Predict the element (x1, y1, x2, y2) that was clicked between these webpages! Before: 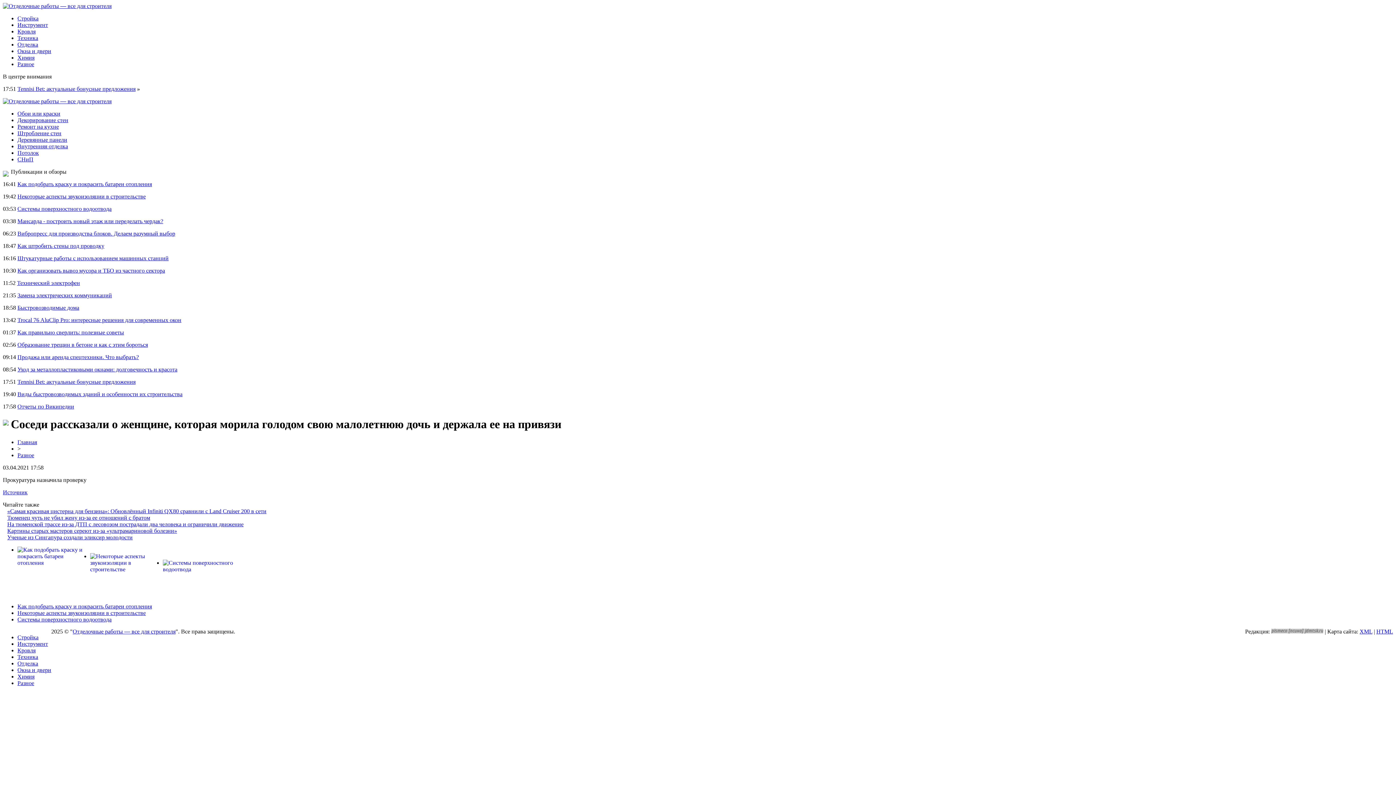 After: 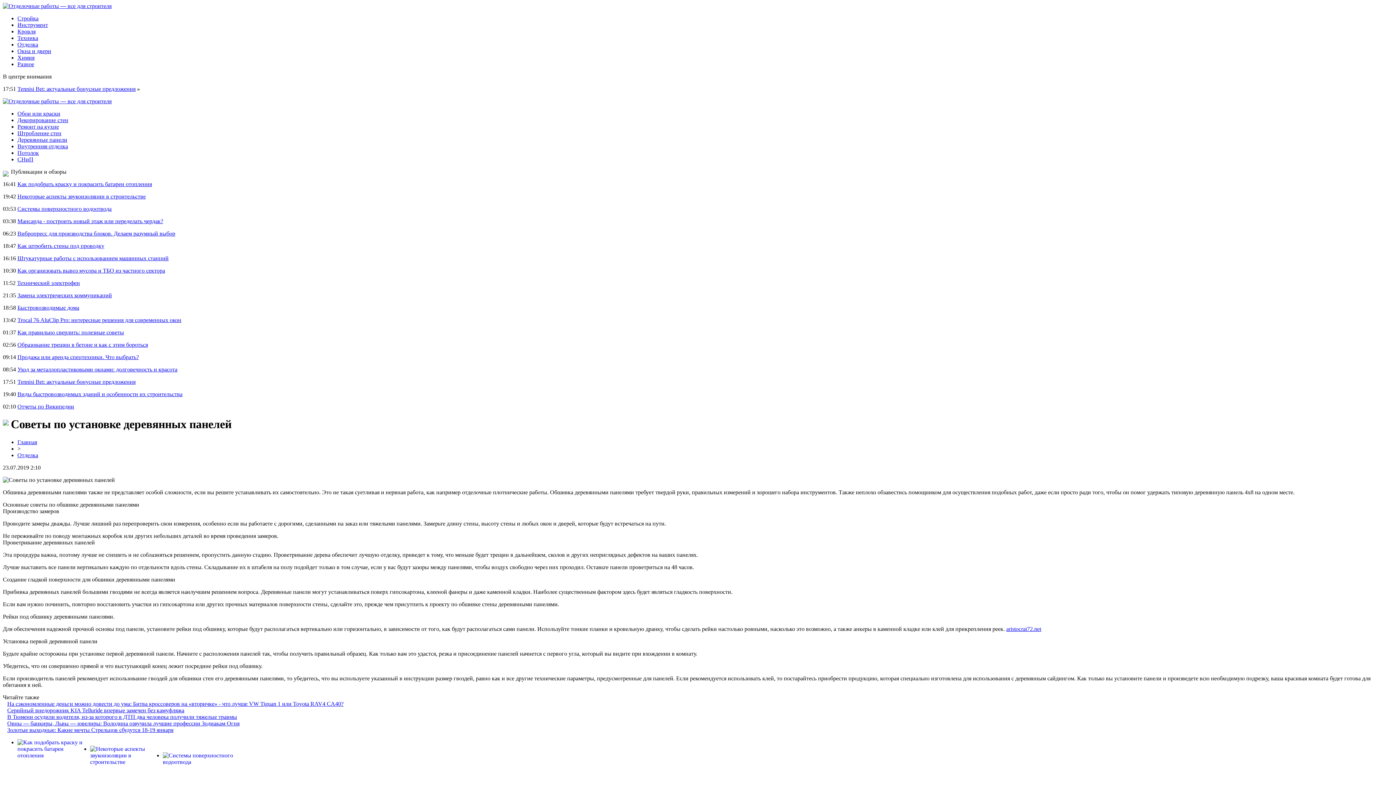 Action: bbox: (17, 136, 67, 142) label: Деревянные панели